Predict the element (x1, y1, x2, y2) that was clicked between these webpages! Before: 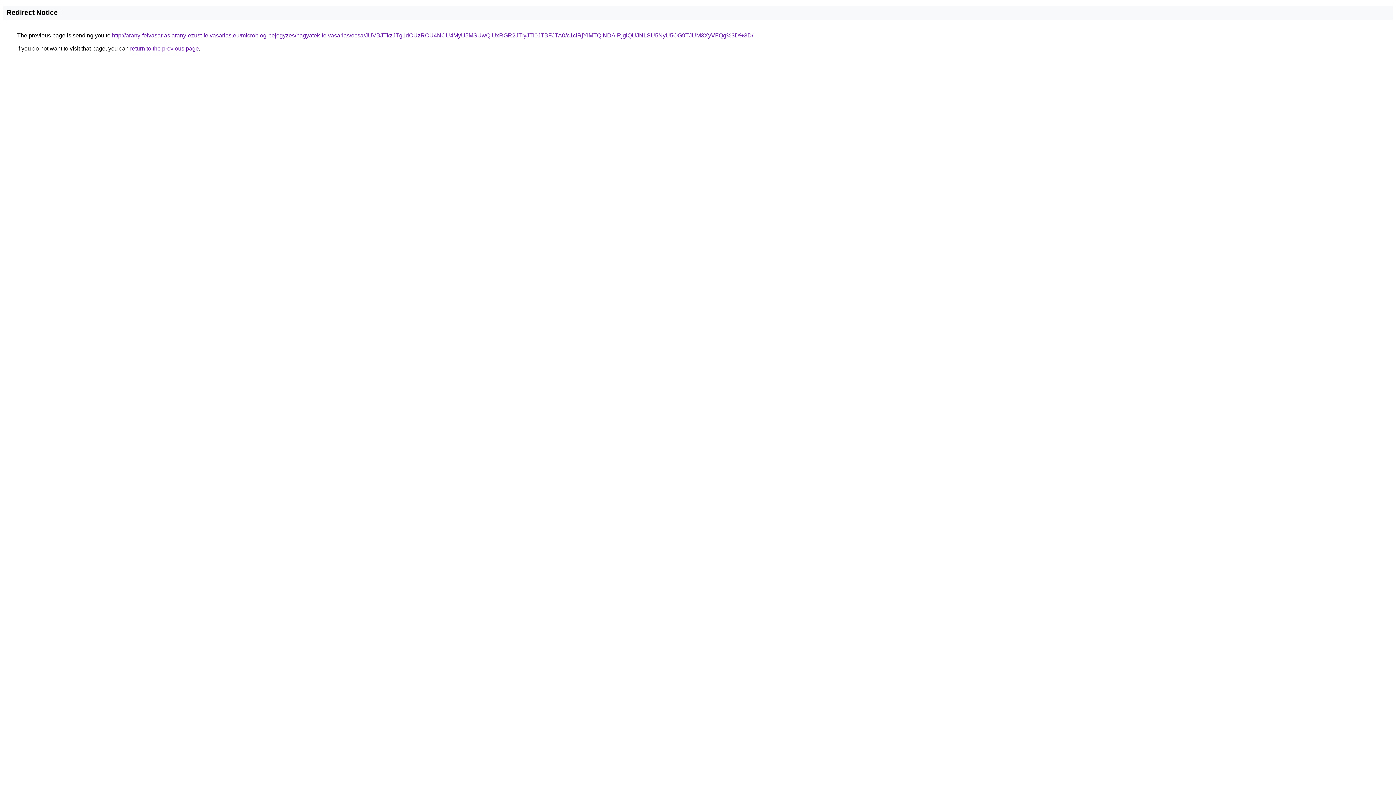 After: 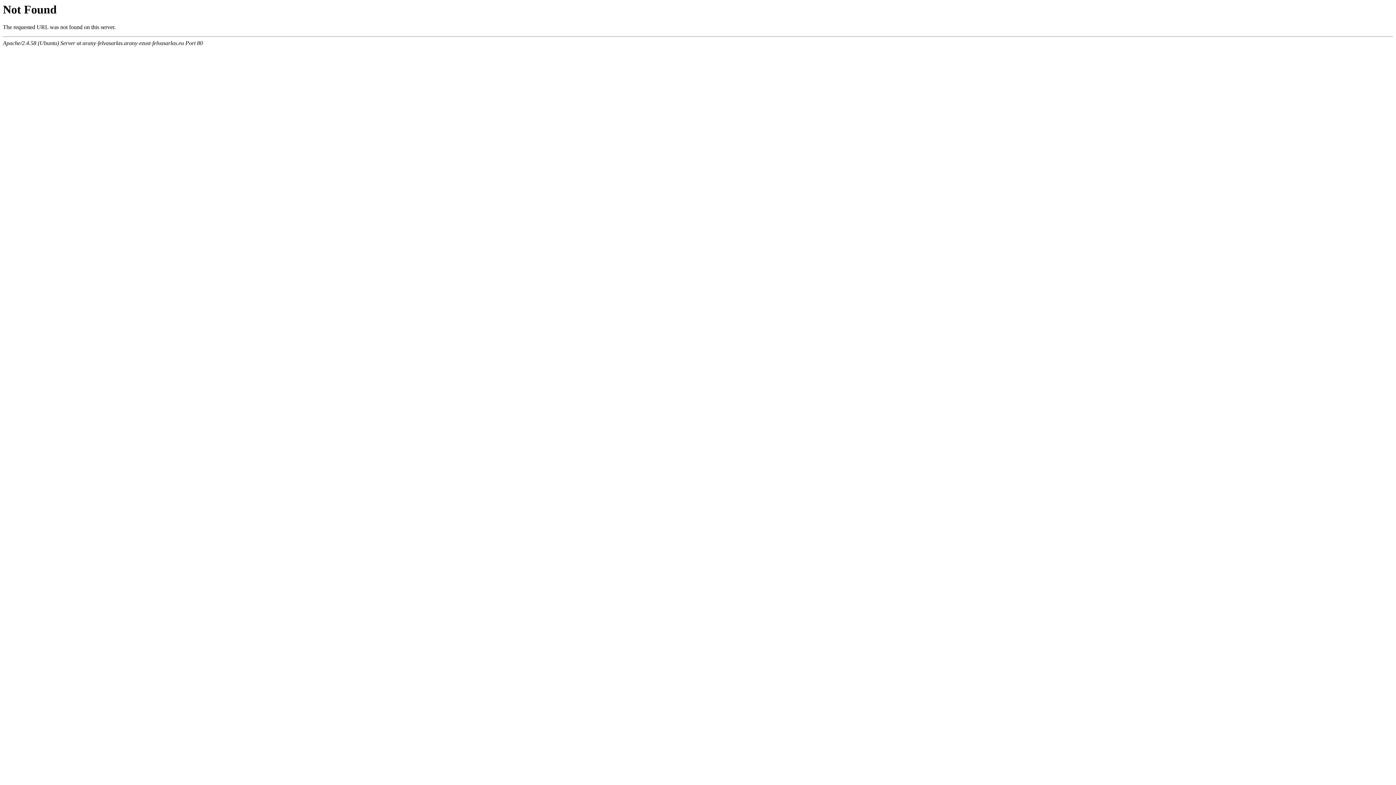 Action: label: http://arany-felvasarlas.arany-ezust-felvasarlas.eu/microblog-bejegyzes/hagyatek-felvasarlas/ocsa/JUVBJTkzJTg1dCUzRCU4NCU4MyU5MSUwQiUxRGR2JTIyJTI0JTBFJTA0/c1clRjYlMTQlNDAlRjglQUJNLSU5NyU5OG9TJUM3XyVFQg%3D%3D/ bbox: (112, 32, 753, 38)